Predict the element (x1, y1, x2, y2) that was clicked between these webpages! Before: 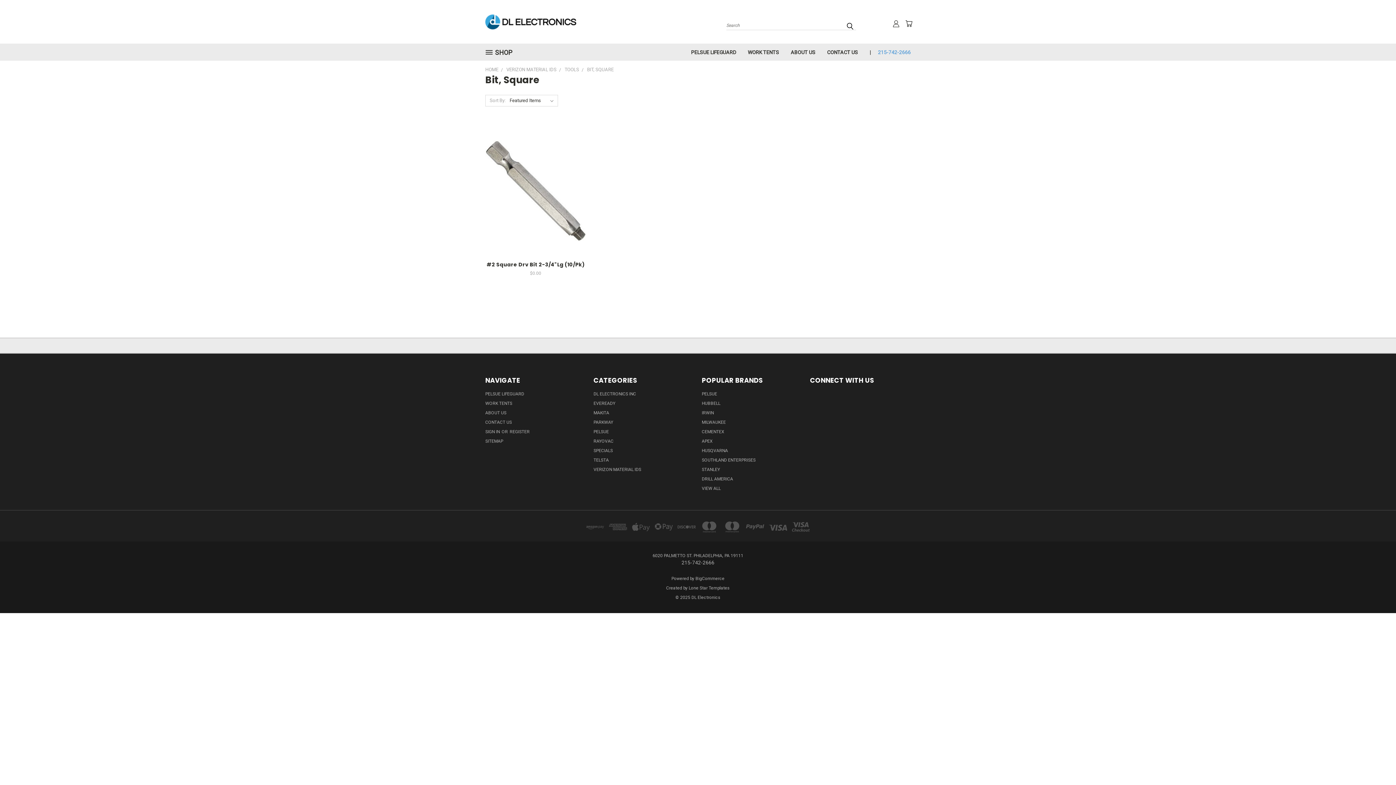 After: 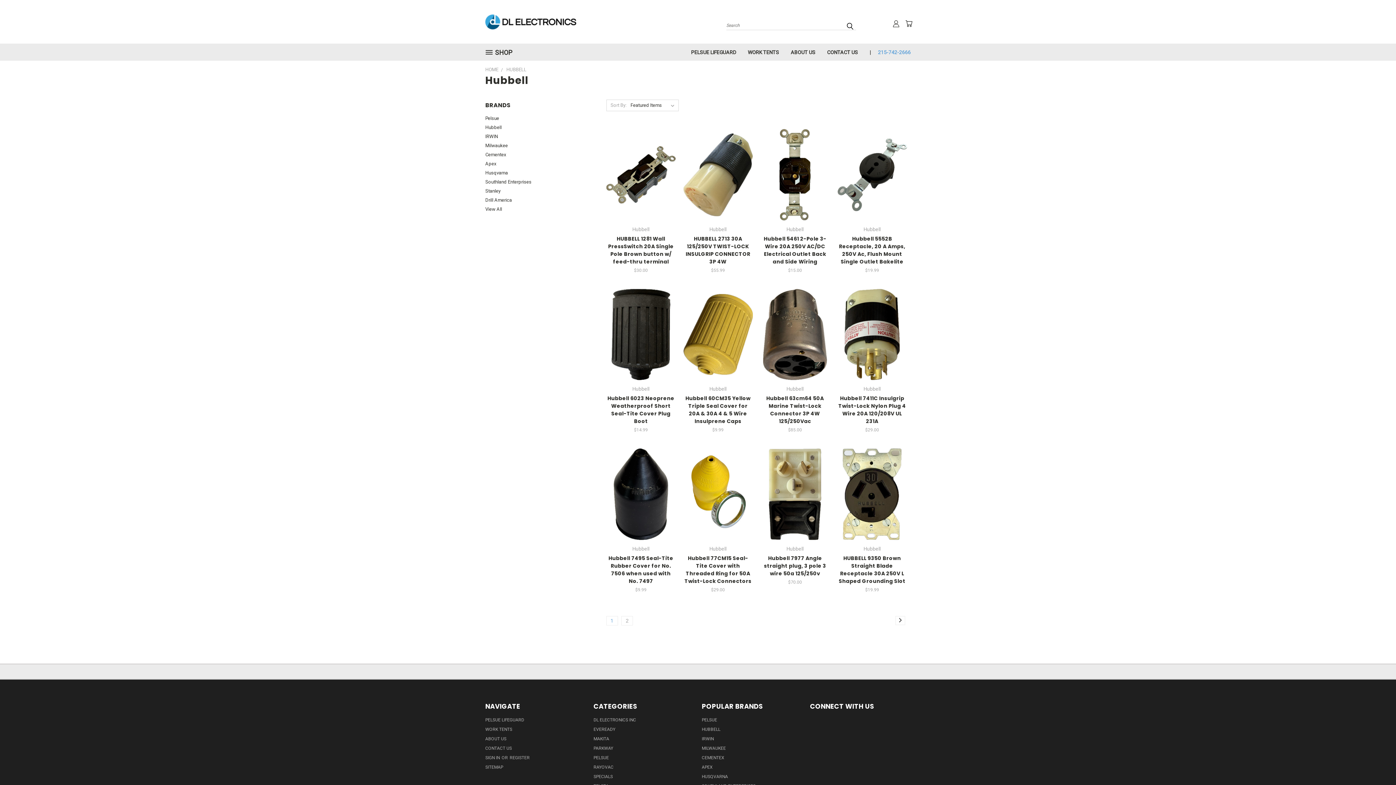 Action: bbox: (702, 400, 720, 408) label: HUBBELL